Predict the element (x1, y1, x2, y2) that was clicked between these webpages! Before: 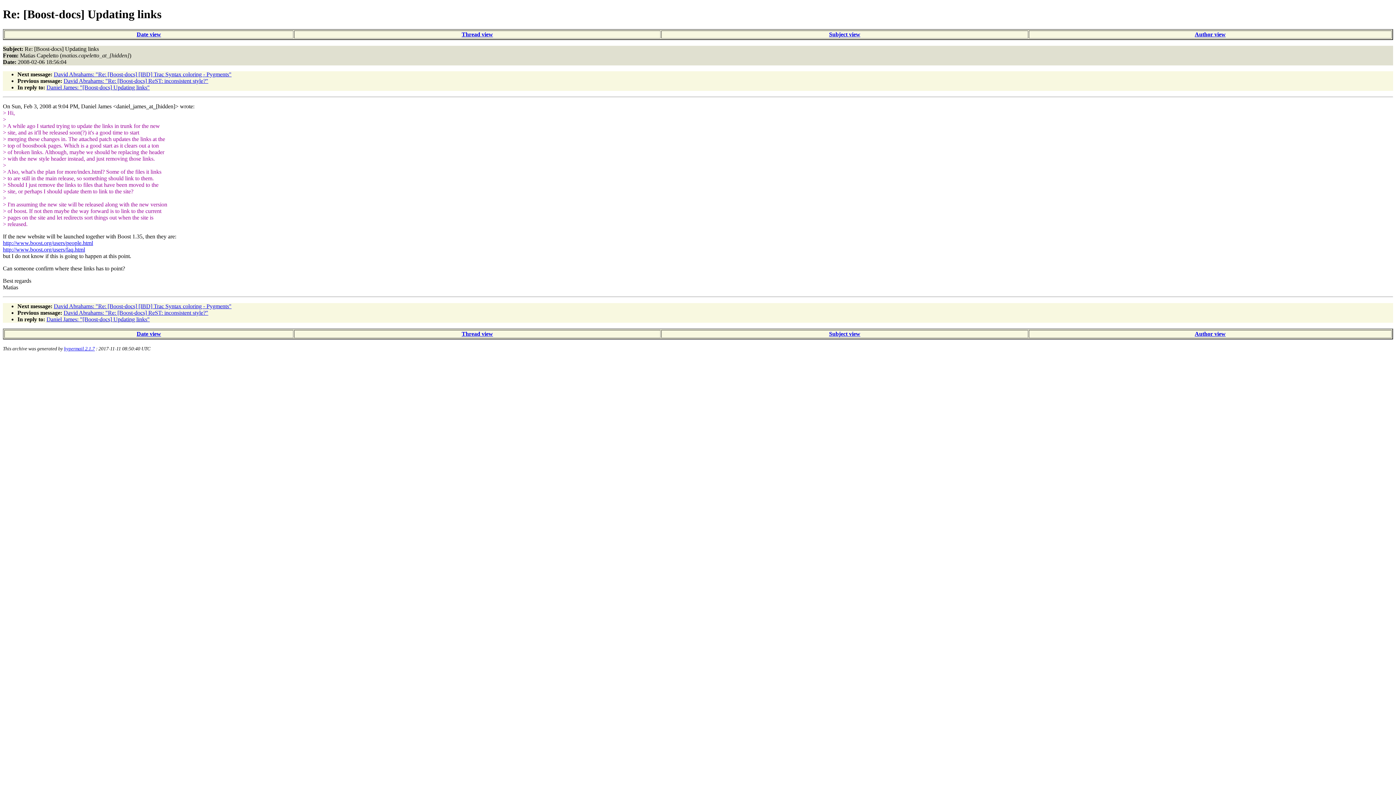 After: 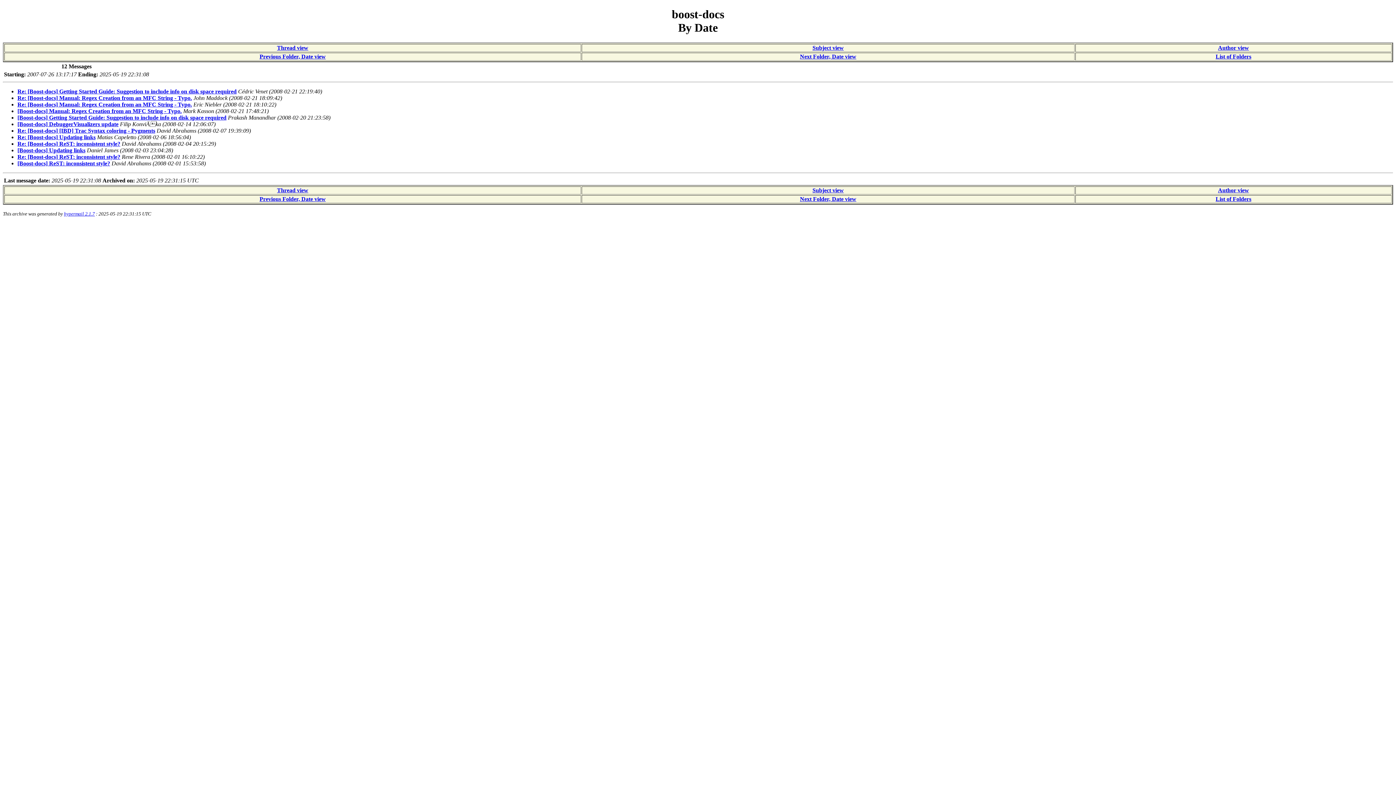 Action: bbox: (136, 31, 161, 37) label: Date view